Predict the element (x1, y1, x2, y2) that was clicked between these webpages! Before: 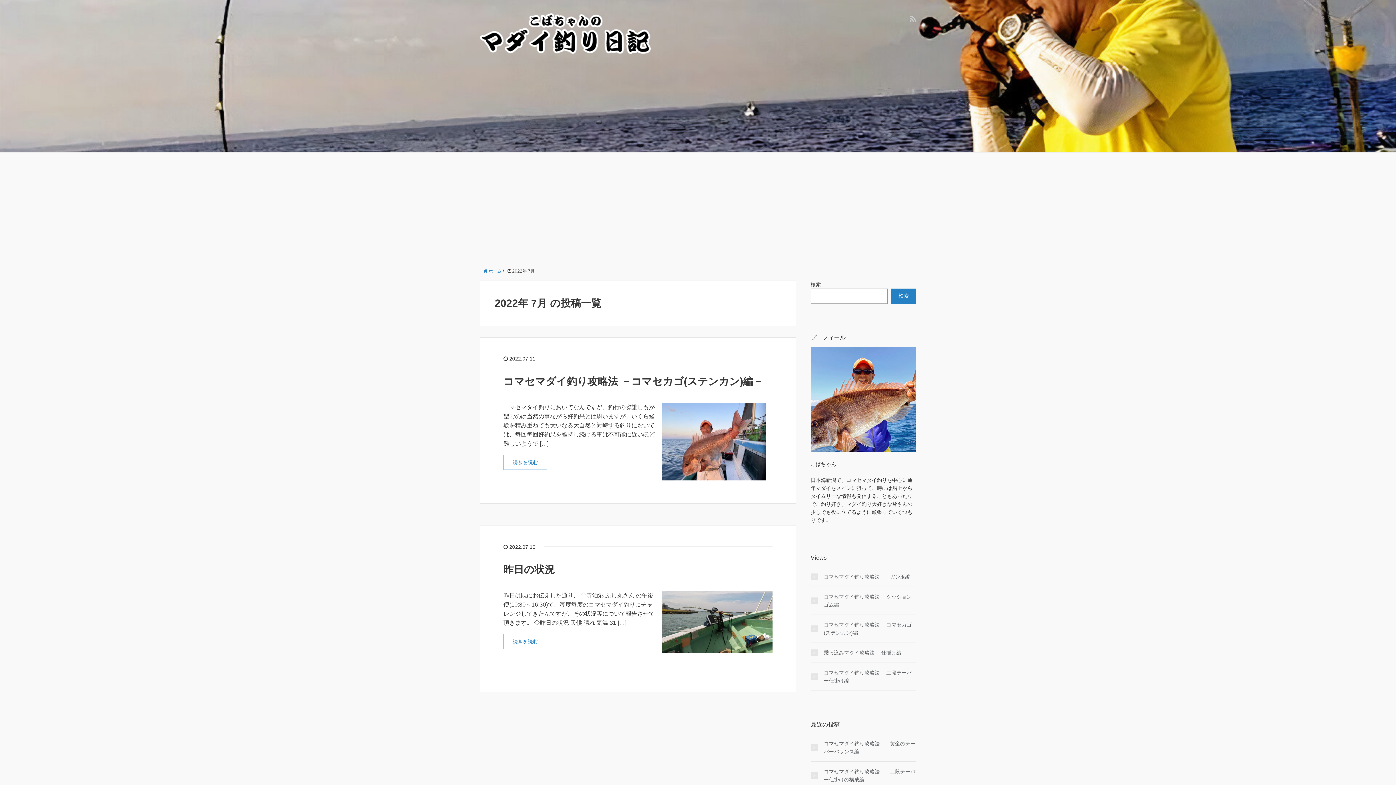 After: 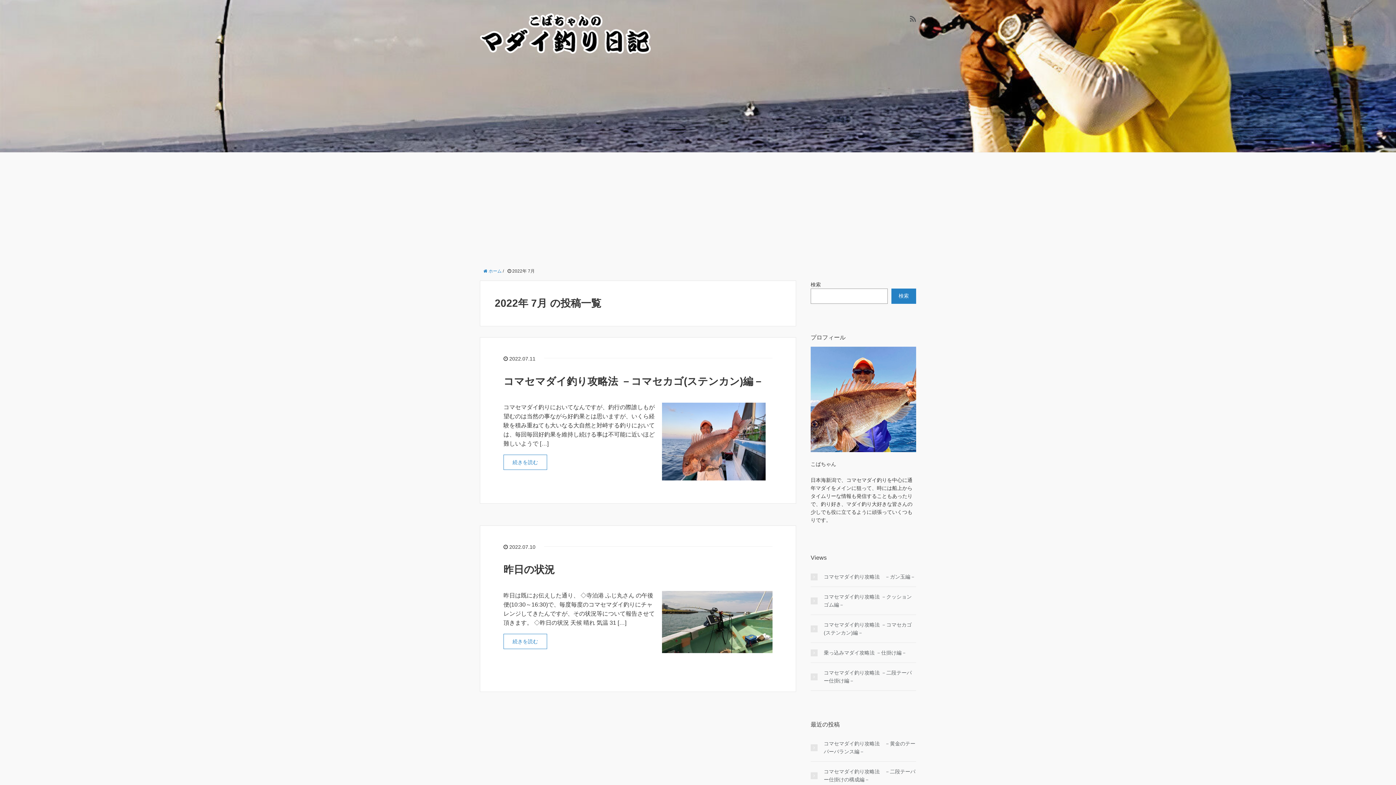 Action: bbox: (910, 14, 916, 23)